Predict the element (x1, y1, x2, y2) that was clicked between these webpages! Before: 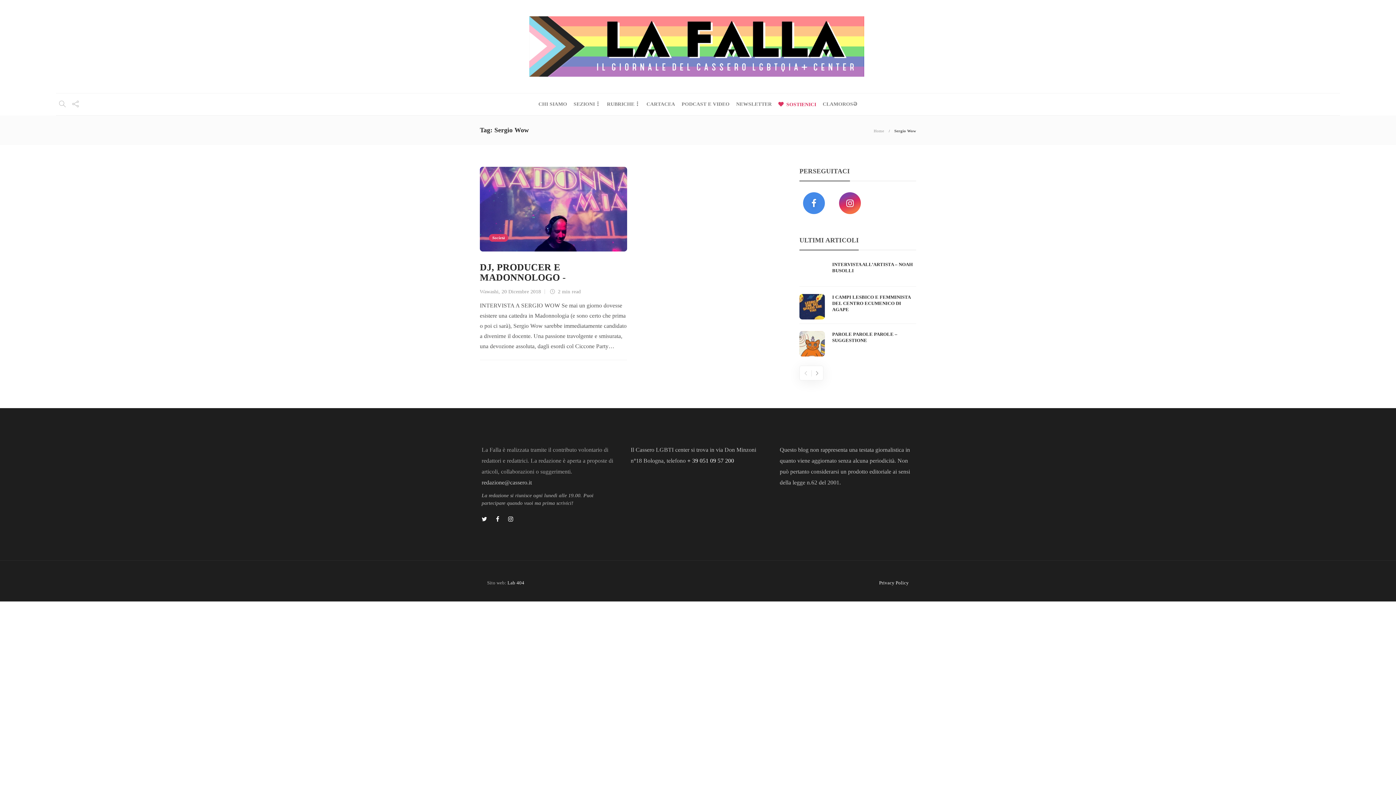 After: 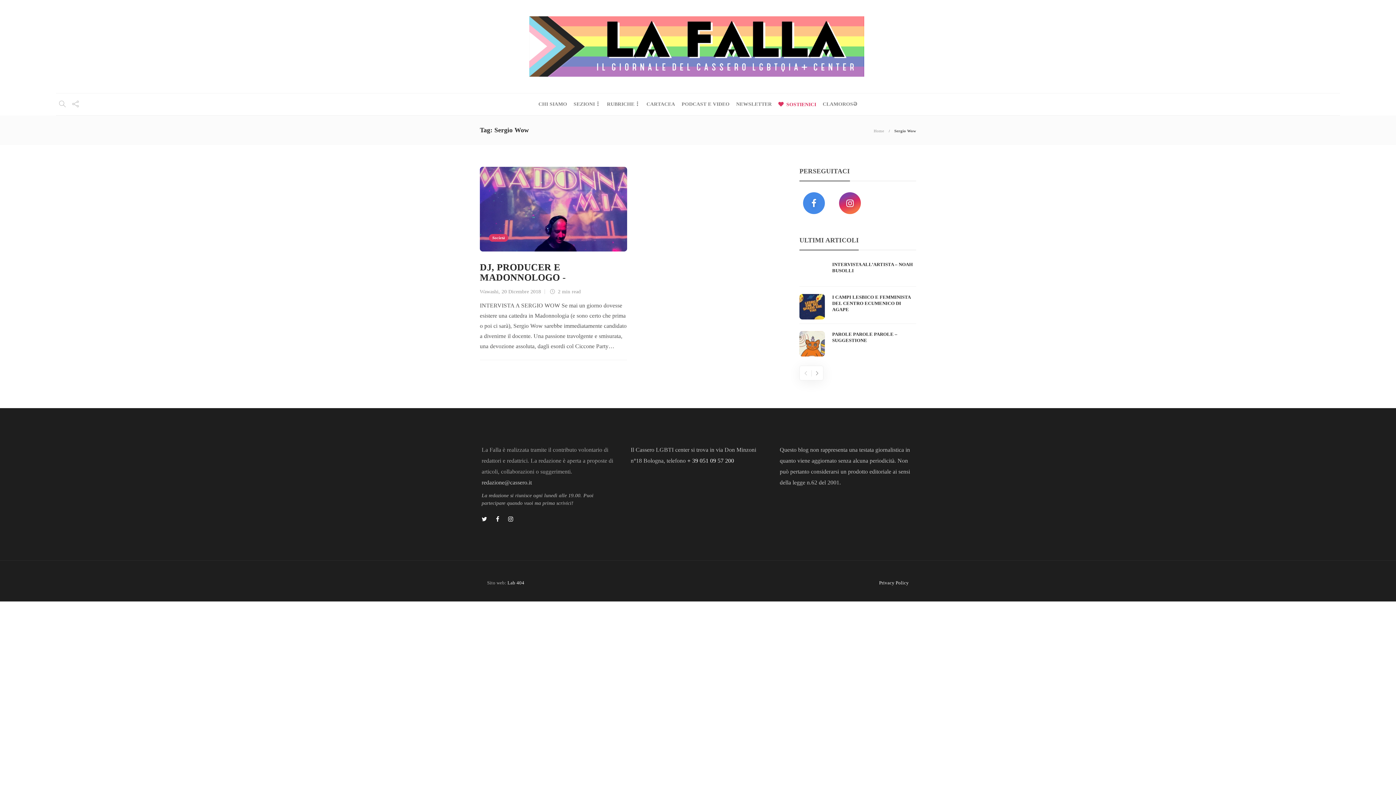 Action: bbox: (492, 516, 504, 522) label:  